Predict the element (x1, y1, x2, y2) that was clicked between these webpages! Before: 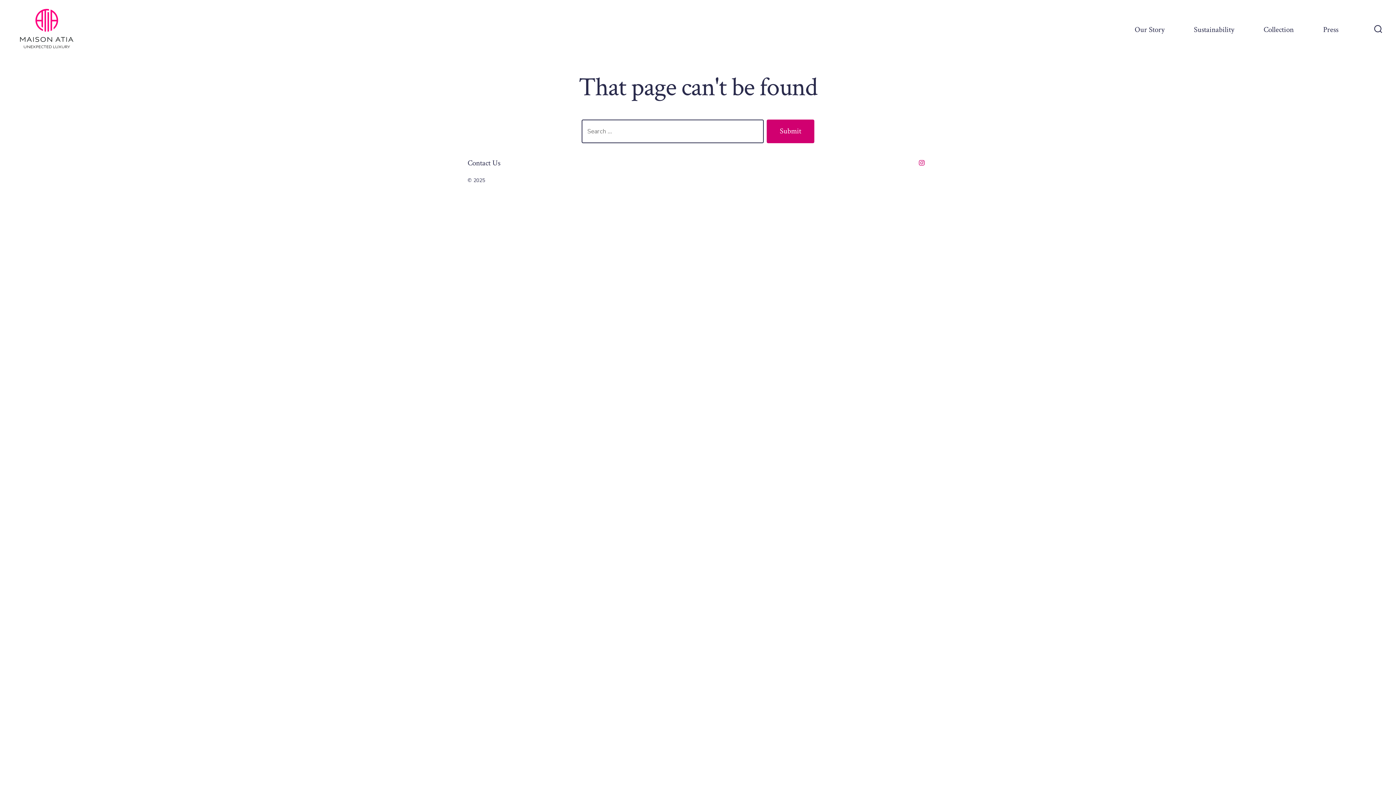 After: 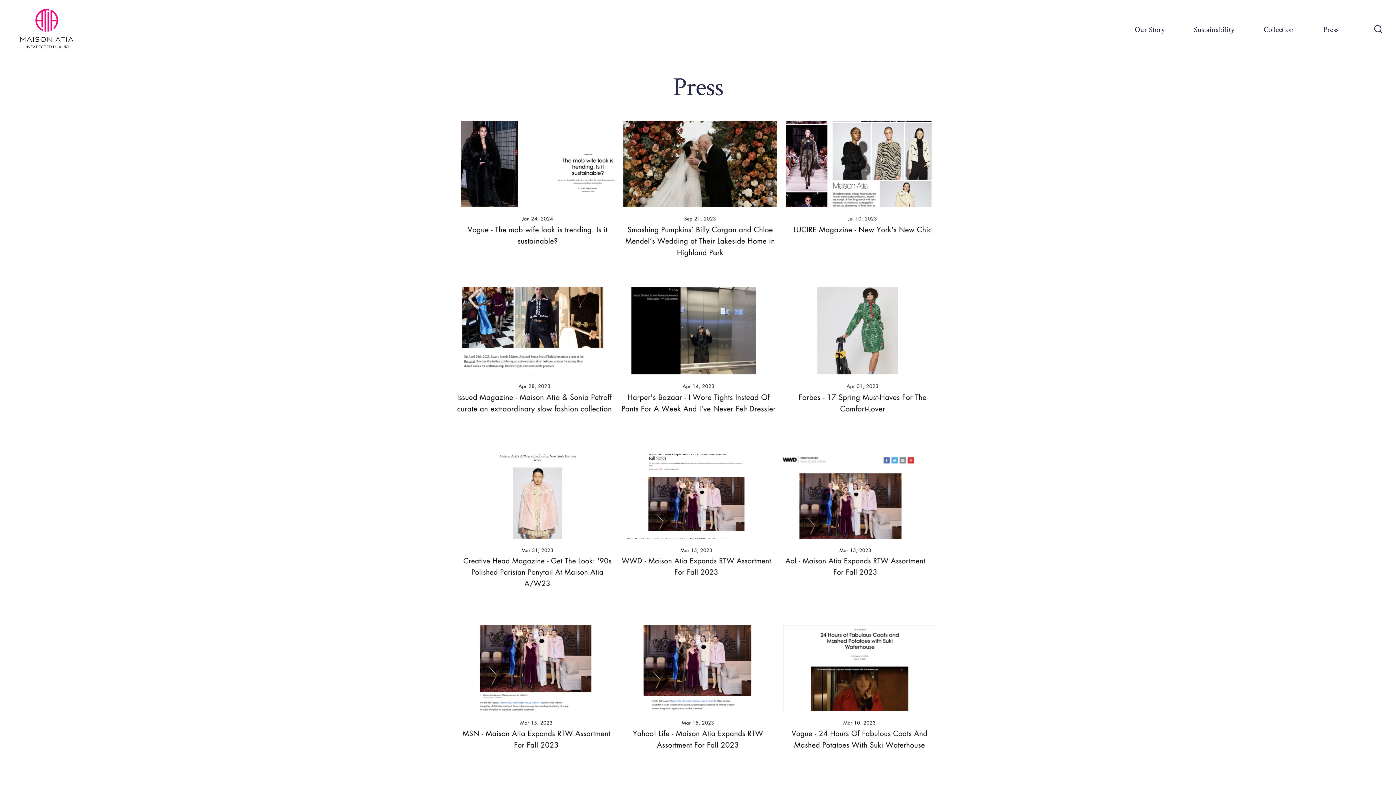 Action: label: Press bbox: (1323, 22, 1338, 36)